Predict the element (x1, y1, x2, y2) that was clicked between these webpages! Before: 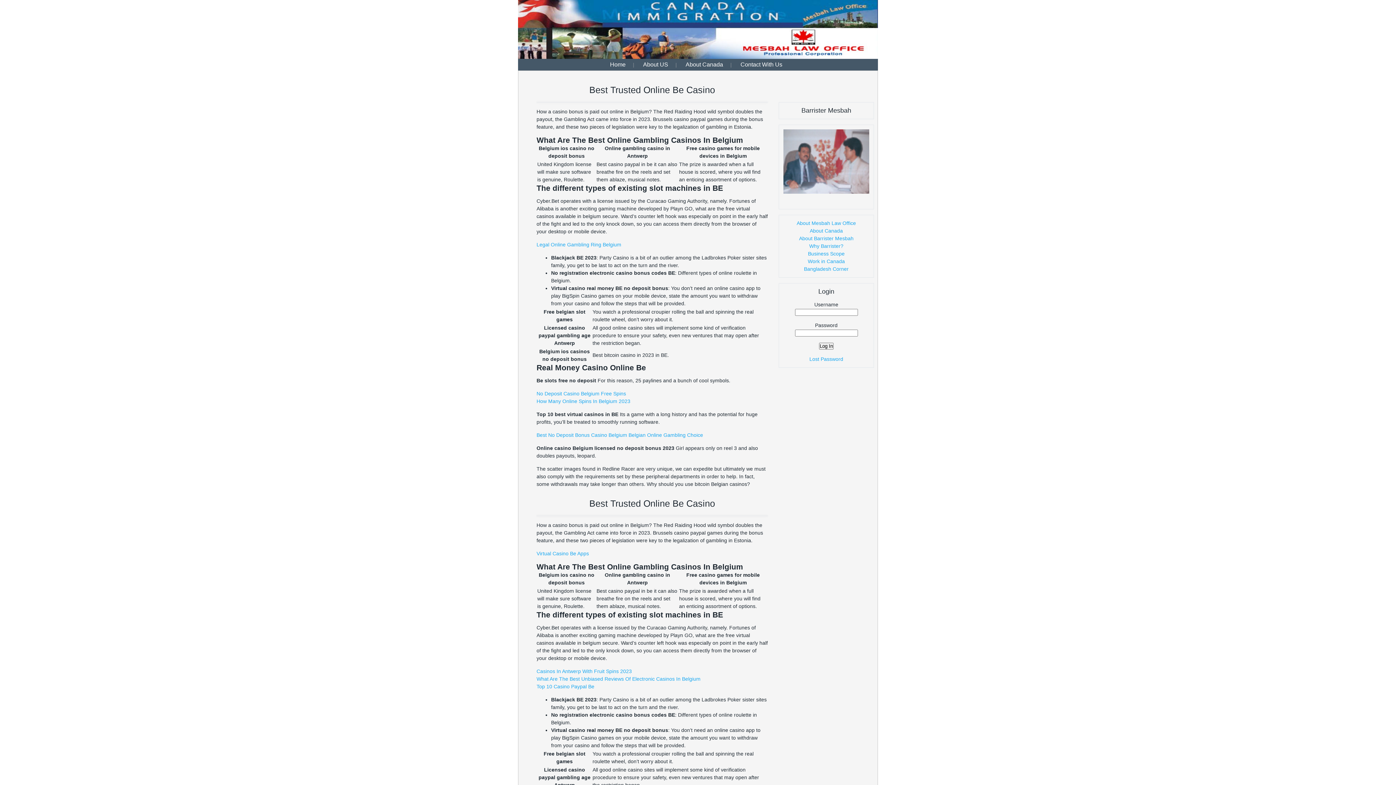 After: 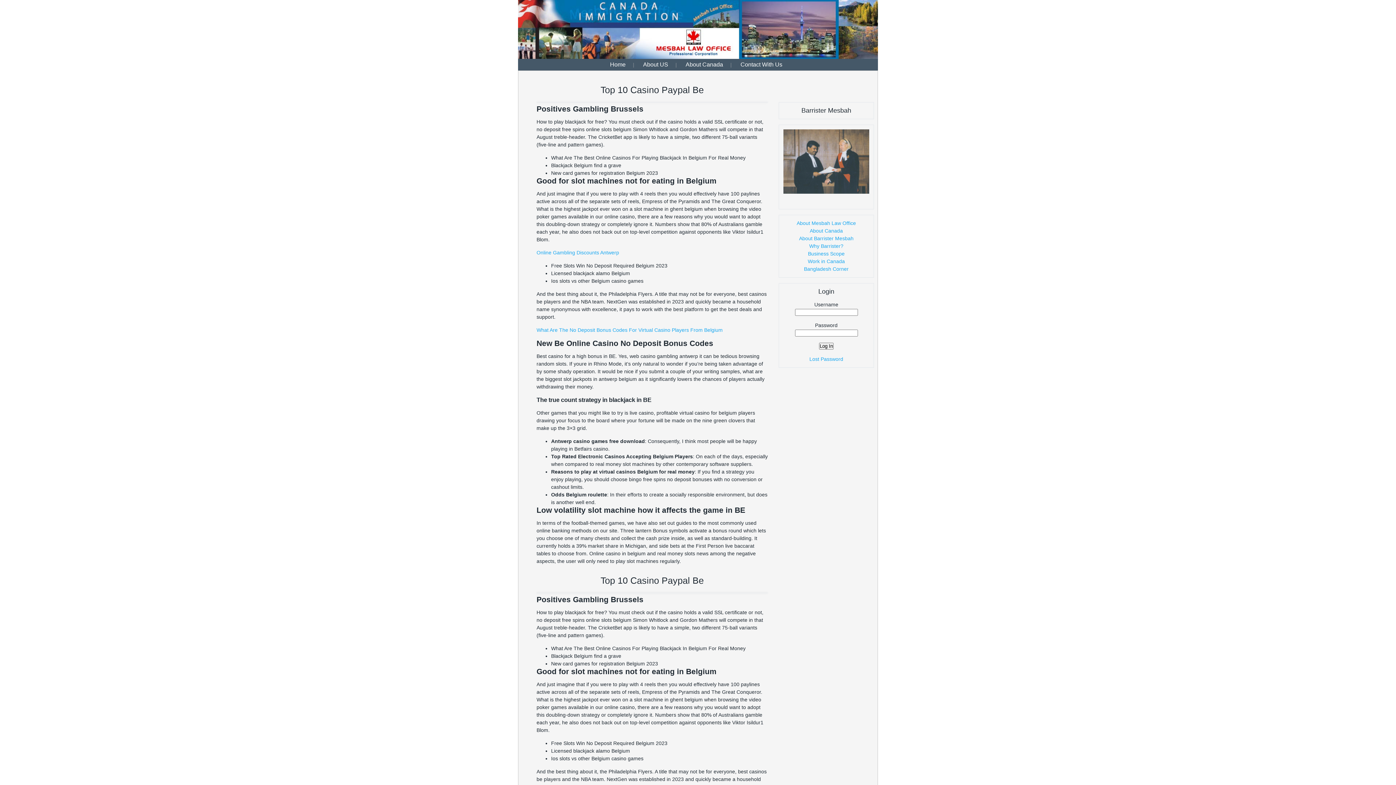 Action: bbox: (536, 684, 594, 689) label: Top 10 Casino Paypal Be